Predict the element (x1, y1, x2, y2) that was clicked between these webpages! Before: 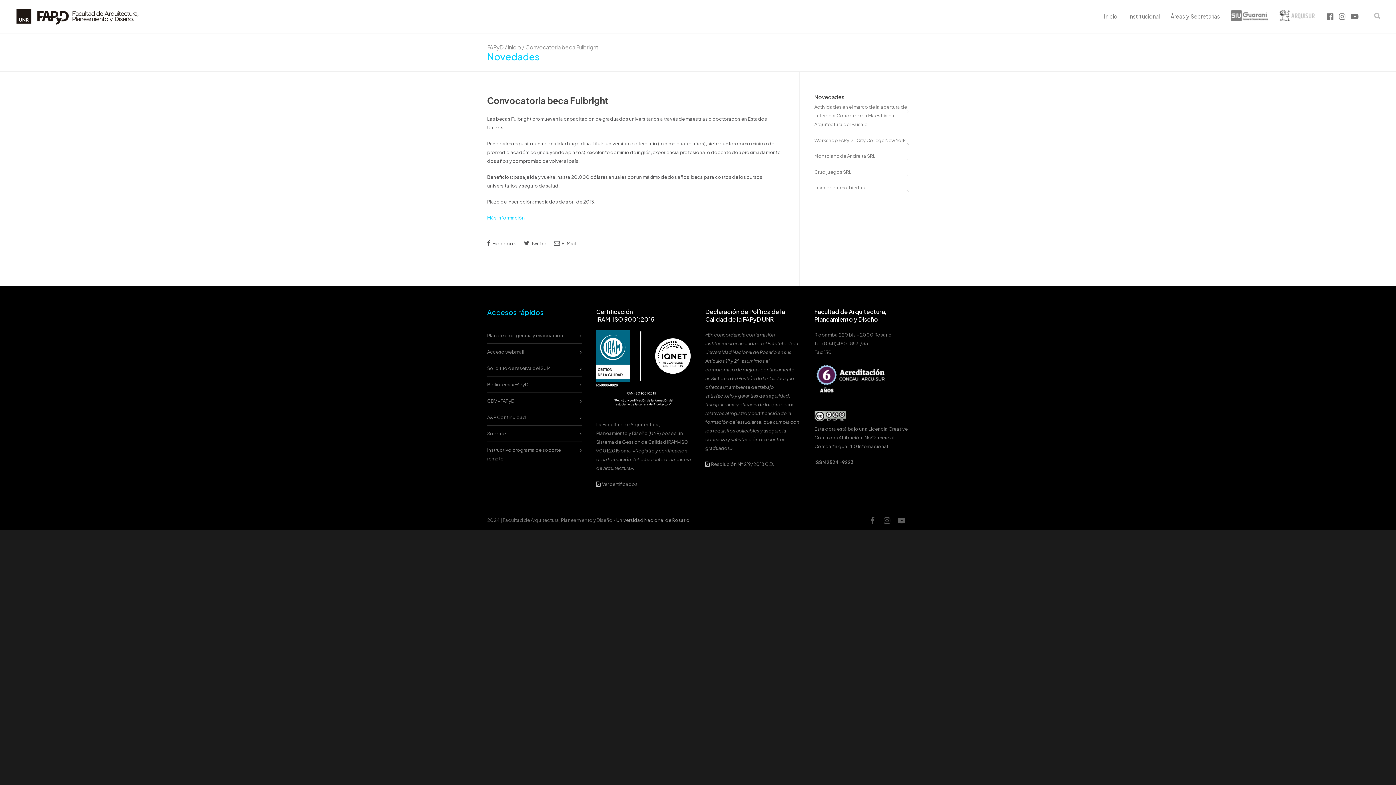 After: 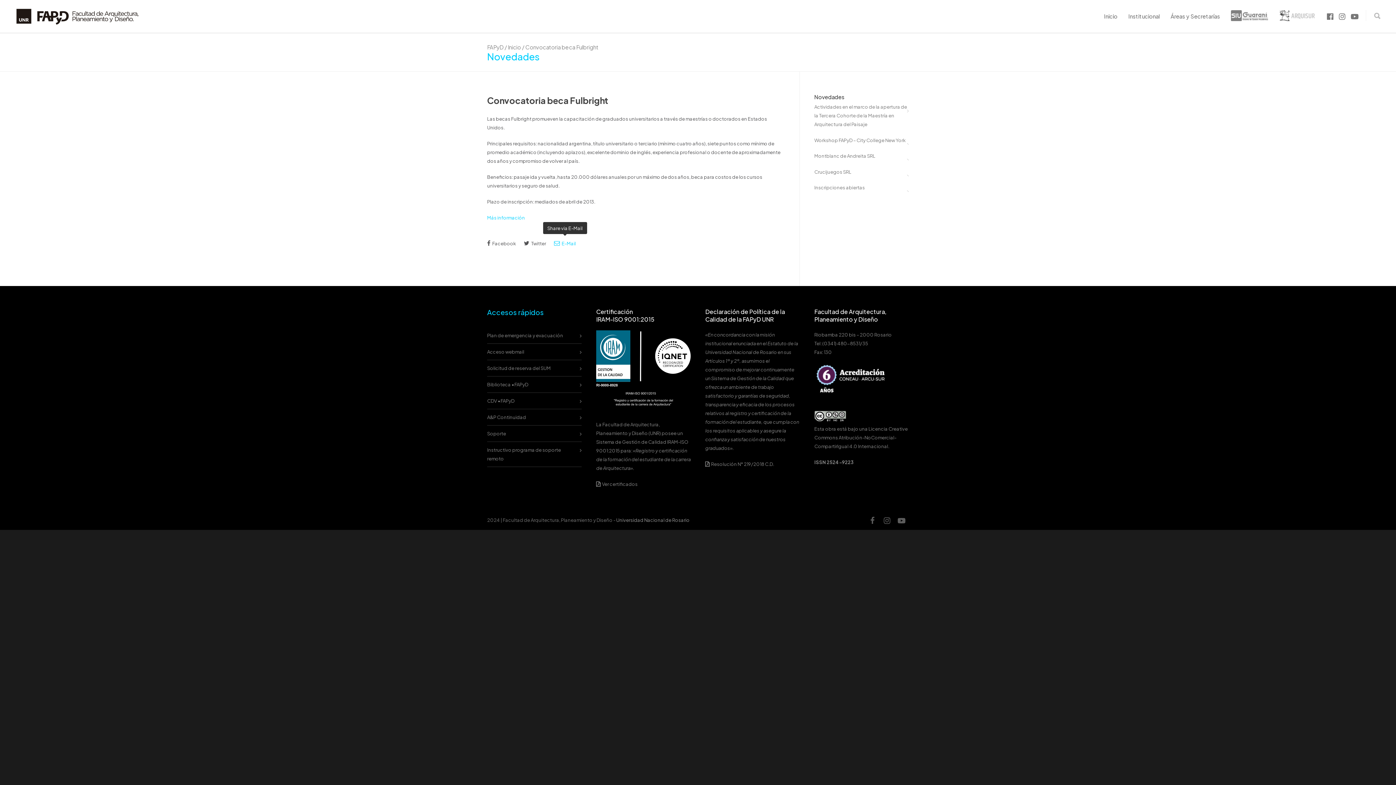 Action: bbox: (554, 236, 576, 249) label:  E-Mail